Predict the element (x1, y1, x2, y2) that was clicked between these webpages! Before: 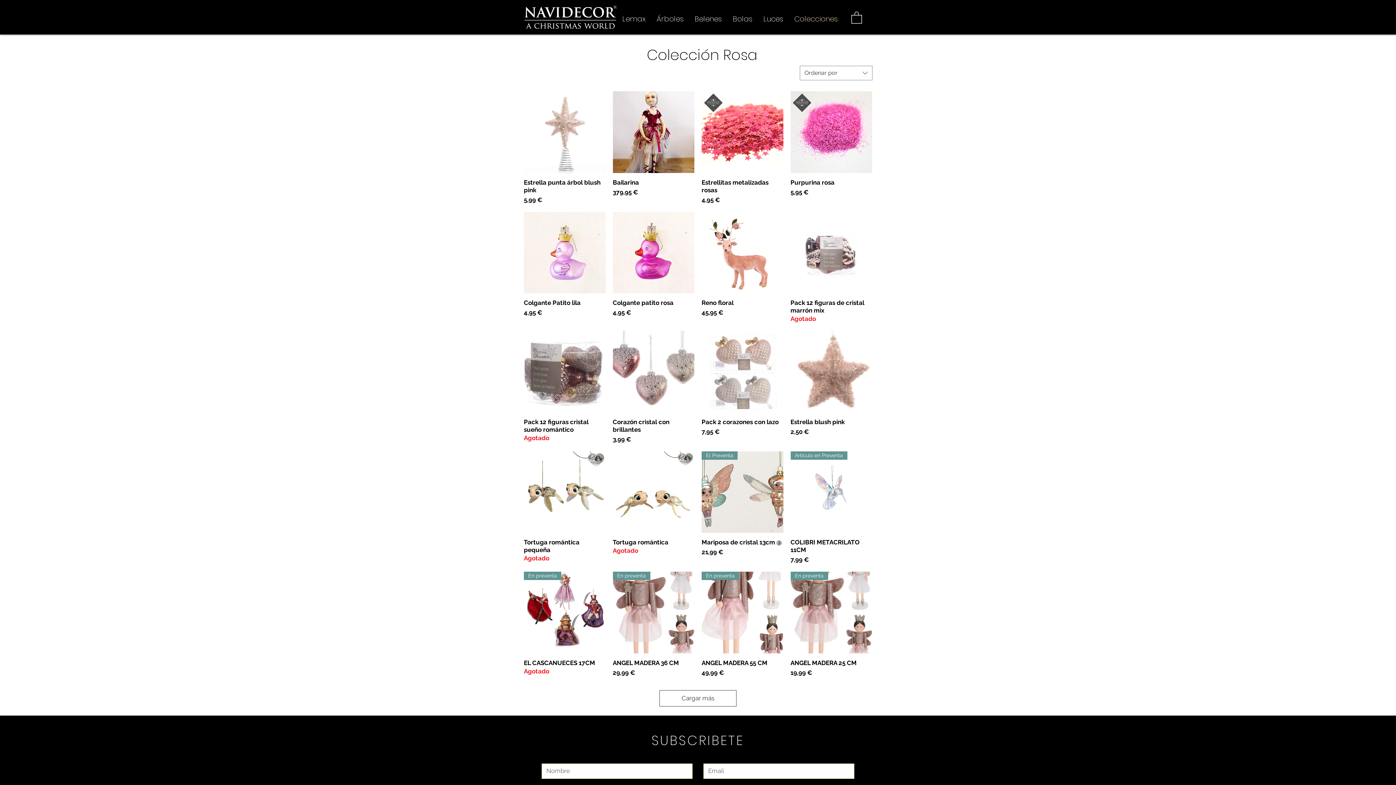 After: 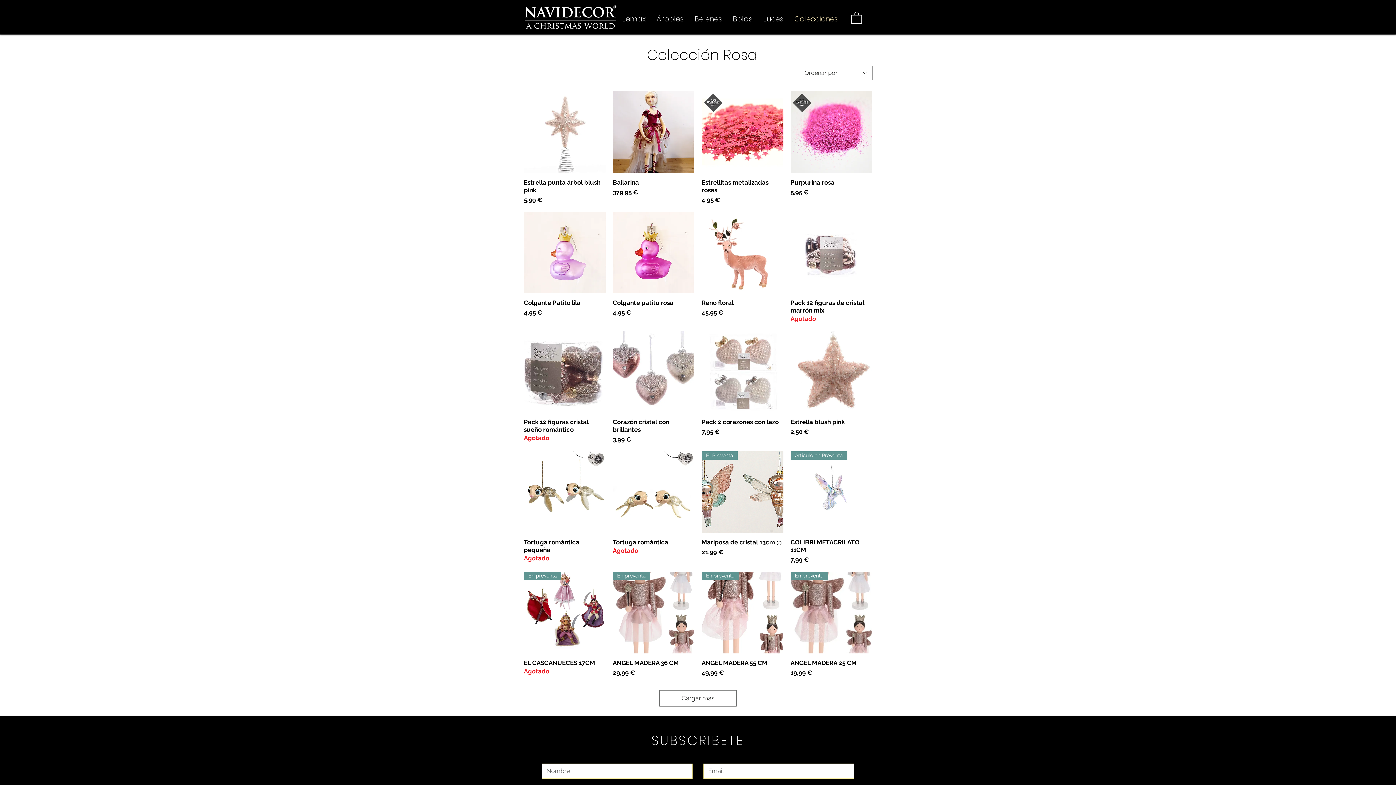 Action: bbox: (800, 65, 872, 80) label: Ordenar por